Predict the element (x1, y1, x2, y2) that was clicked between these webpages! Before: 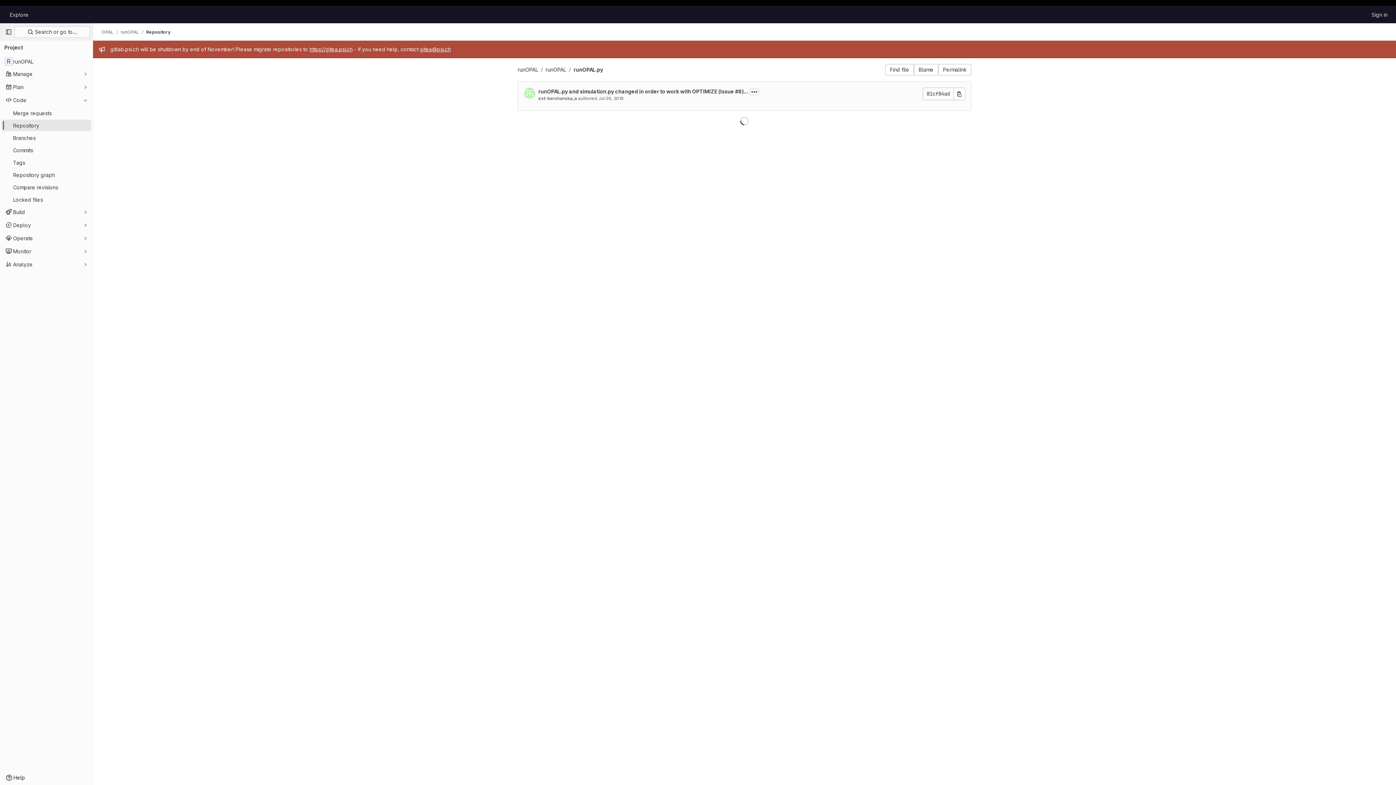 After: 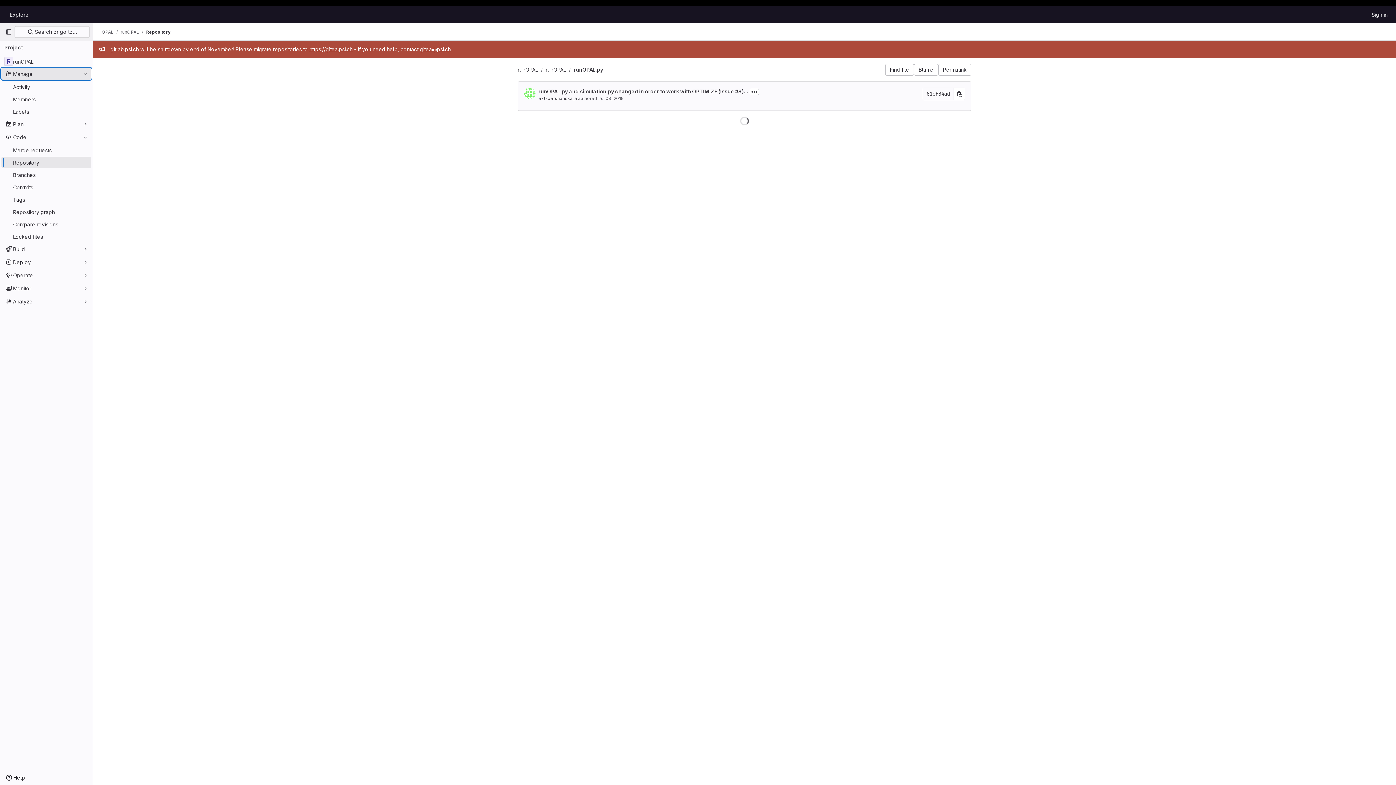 Action: bbox: (1, 68, 91, 79) label: Manage